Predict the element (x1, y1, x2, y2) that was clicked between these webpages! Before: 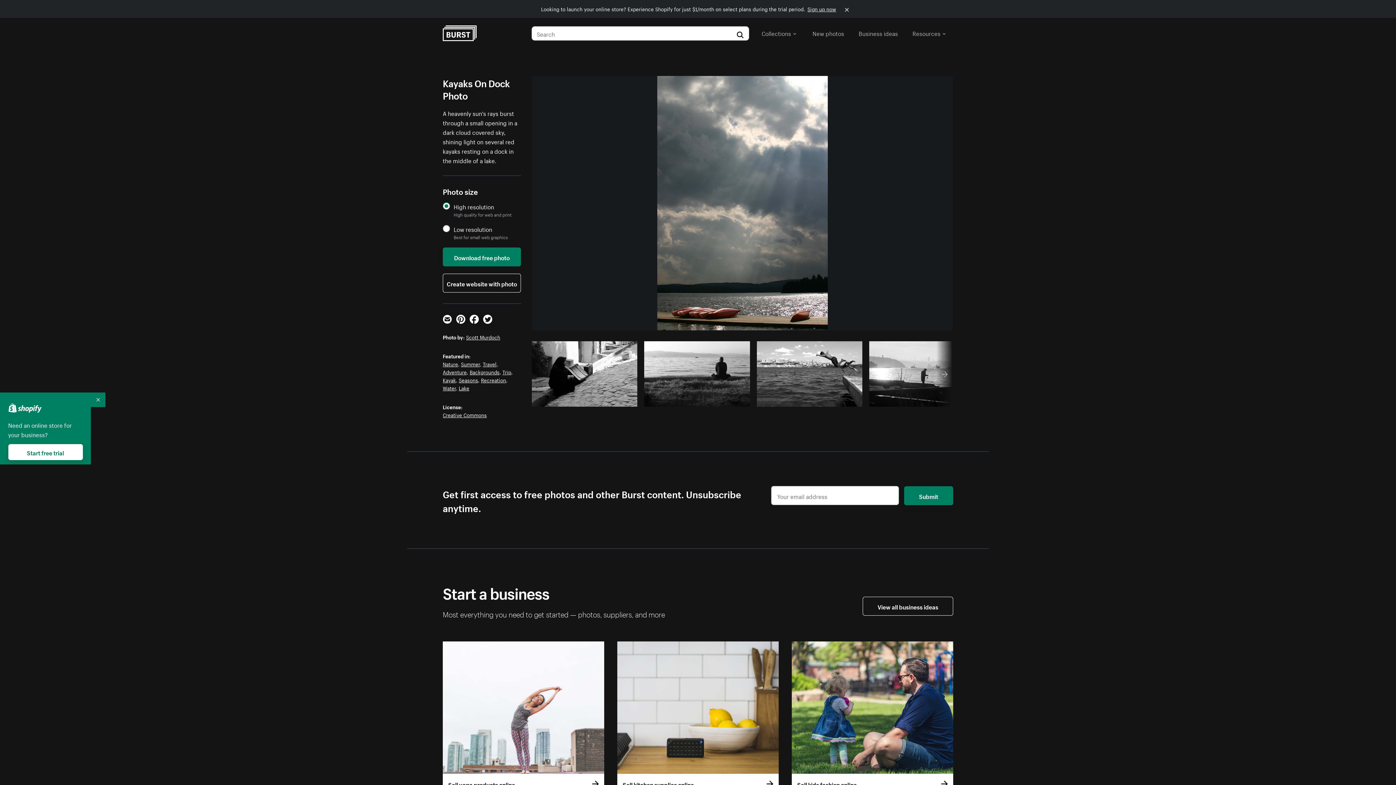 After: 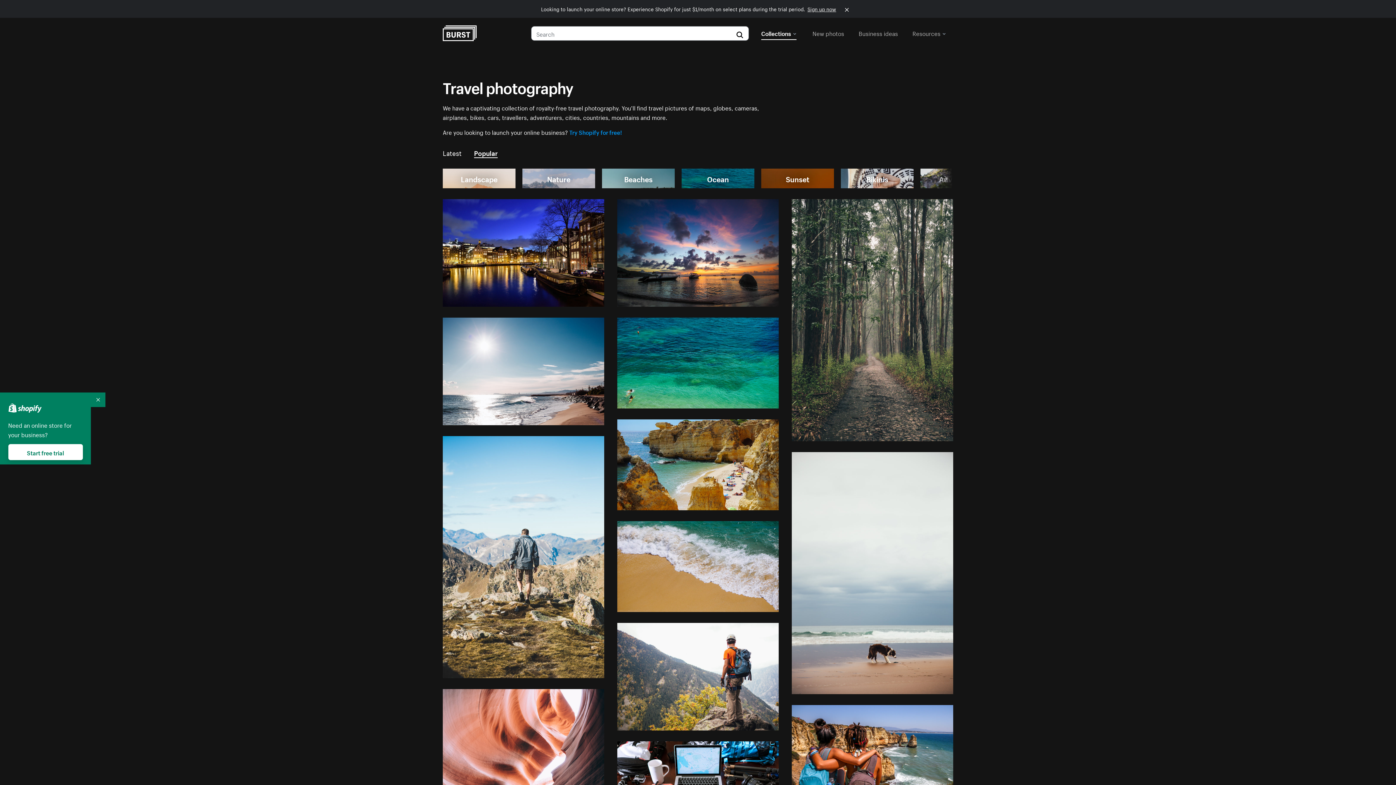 Action: label: Travel bbox: (482, 360, 496, 368)